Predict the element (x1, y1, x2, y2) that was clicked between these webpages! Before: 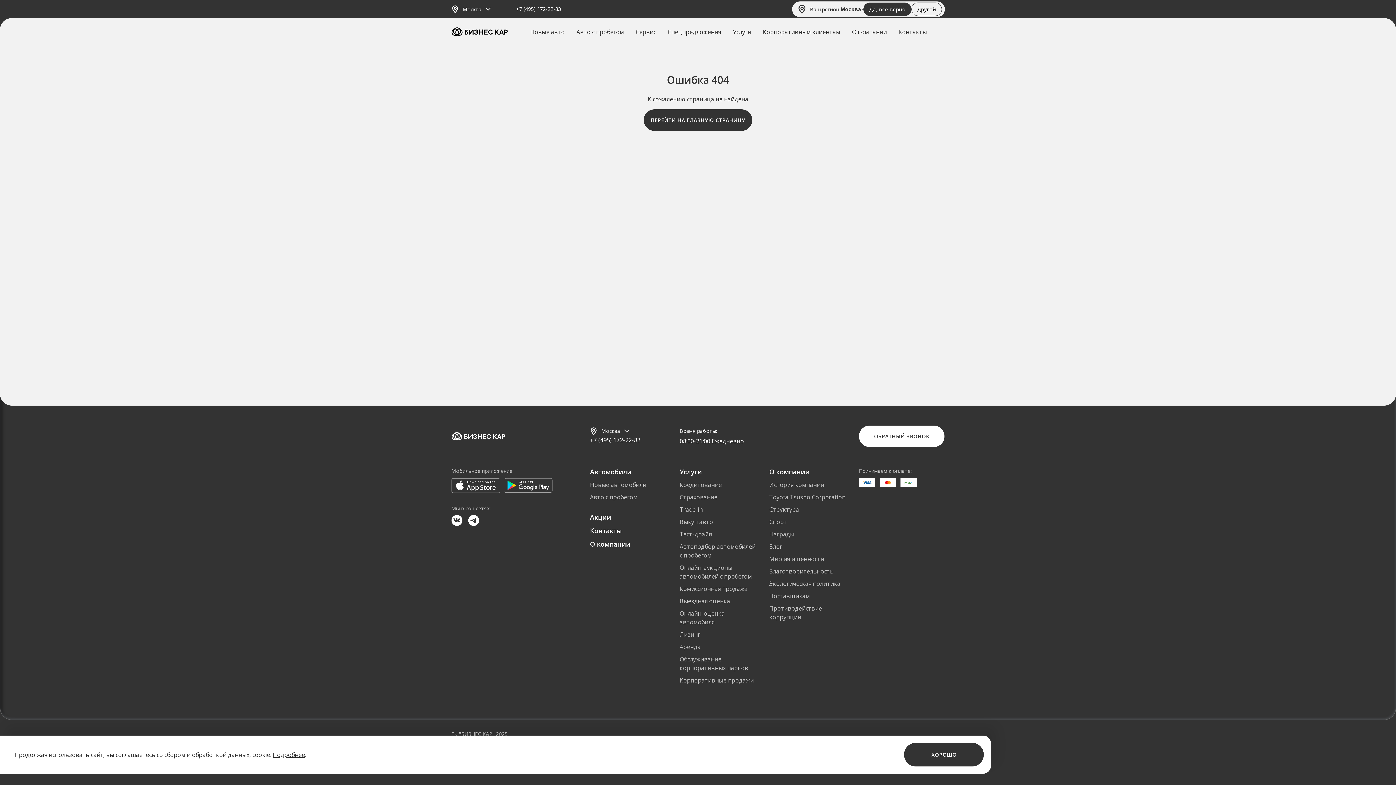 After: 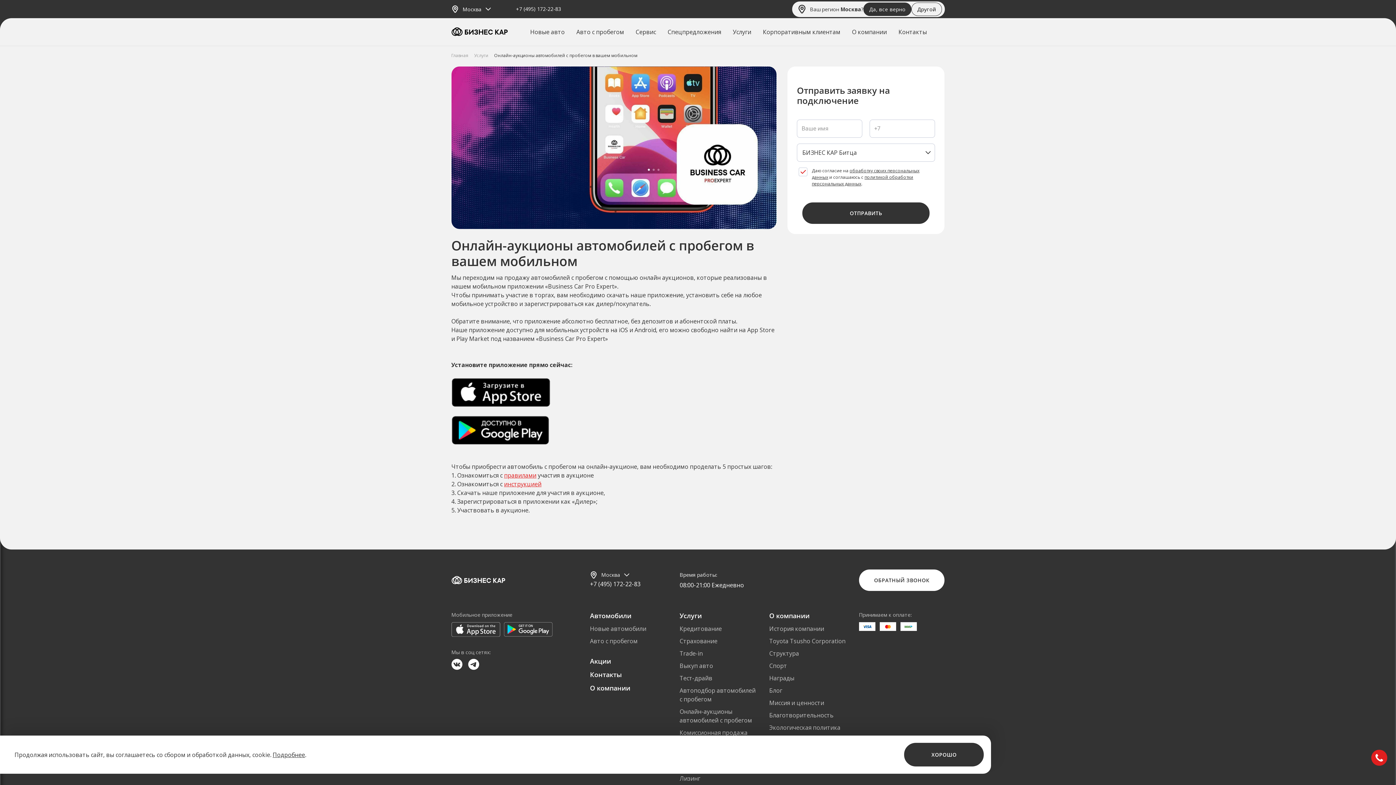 Action: label: Онлайн-аукционы автомобилей с пробегом bbox: (679, 563, 758, 581)